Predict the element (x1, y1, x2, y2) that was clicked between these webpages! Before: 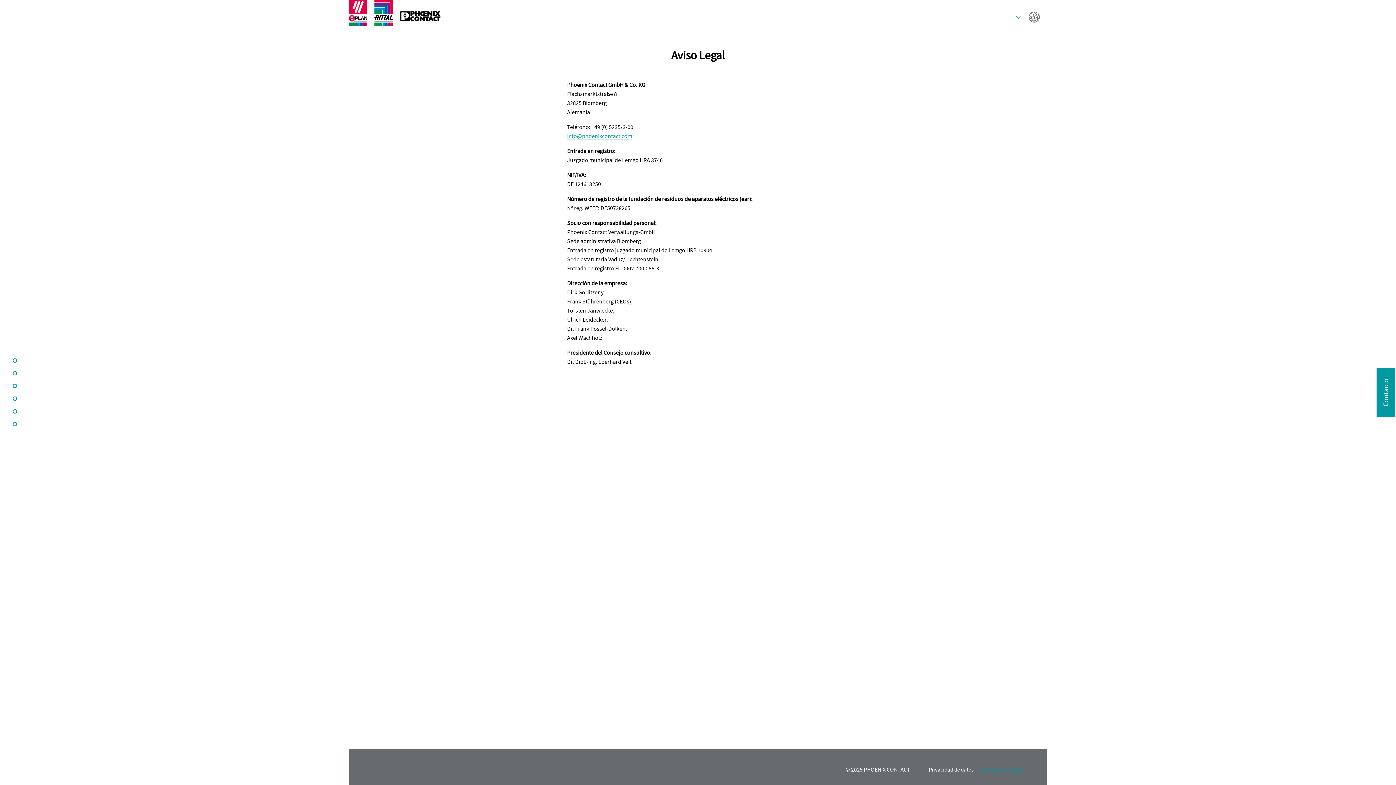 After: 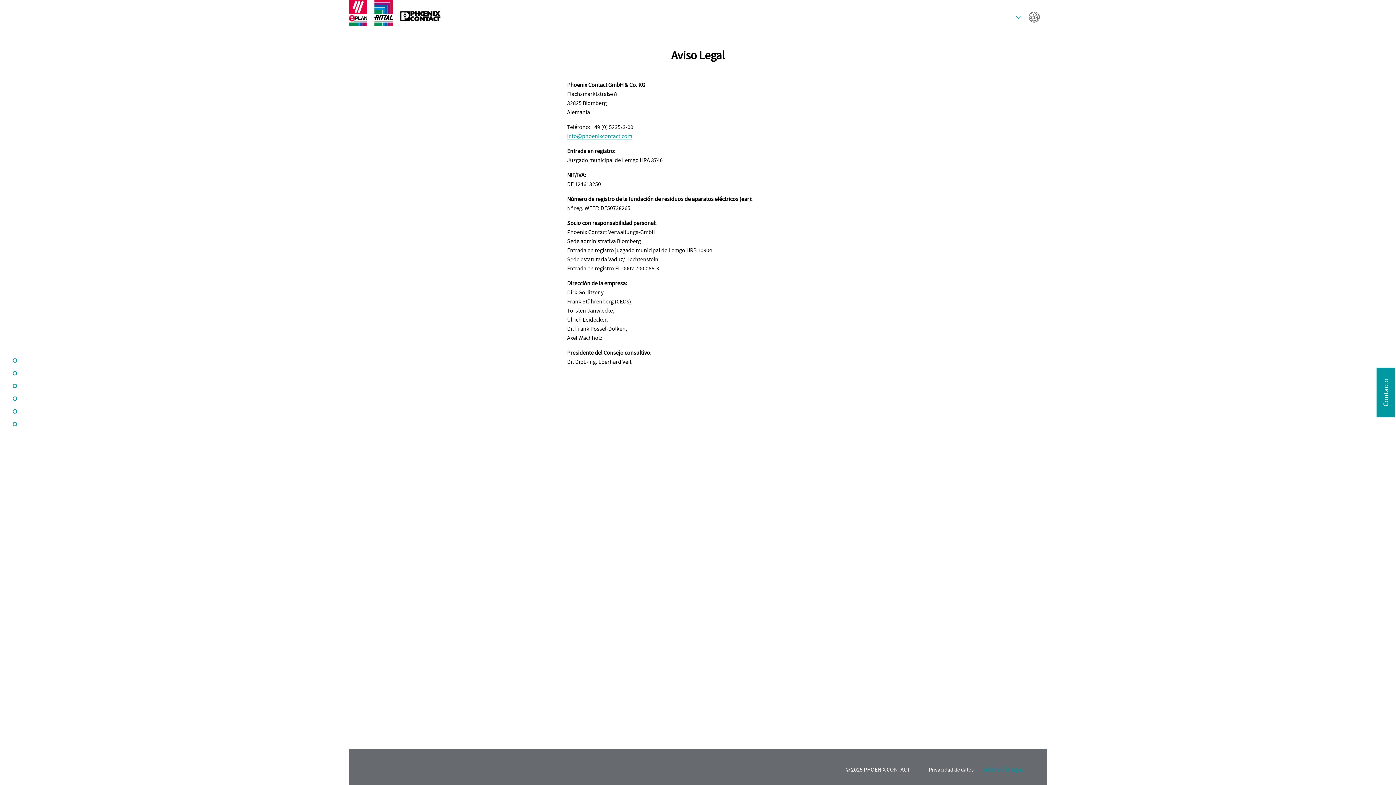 Action: bbox: (845, 766, 910, 773) label: © 2025 PHOENIX CONTACT